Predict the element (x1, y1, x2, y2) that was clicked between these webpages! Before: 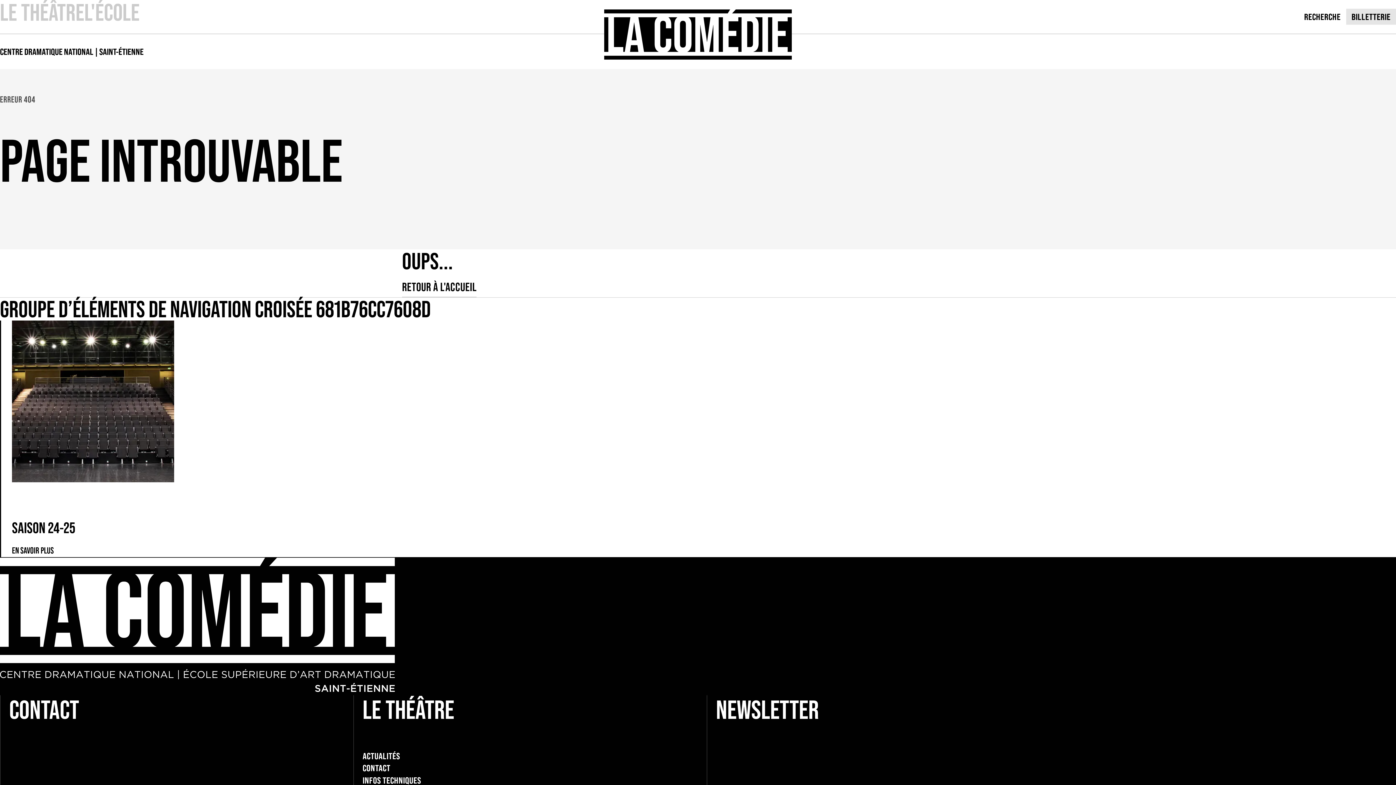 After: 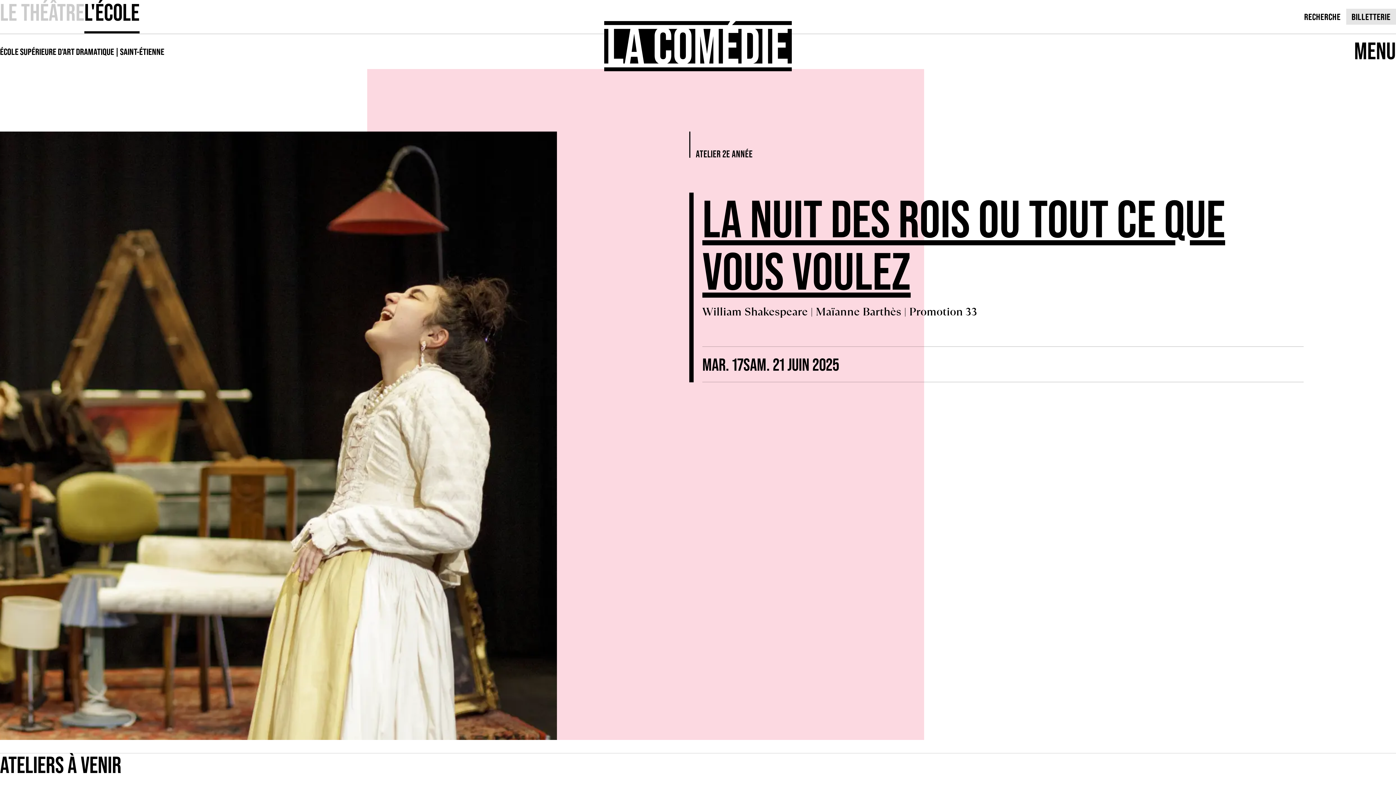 Action: bbox: (84, 0, 139, 33) label: L'ÉCOLE